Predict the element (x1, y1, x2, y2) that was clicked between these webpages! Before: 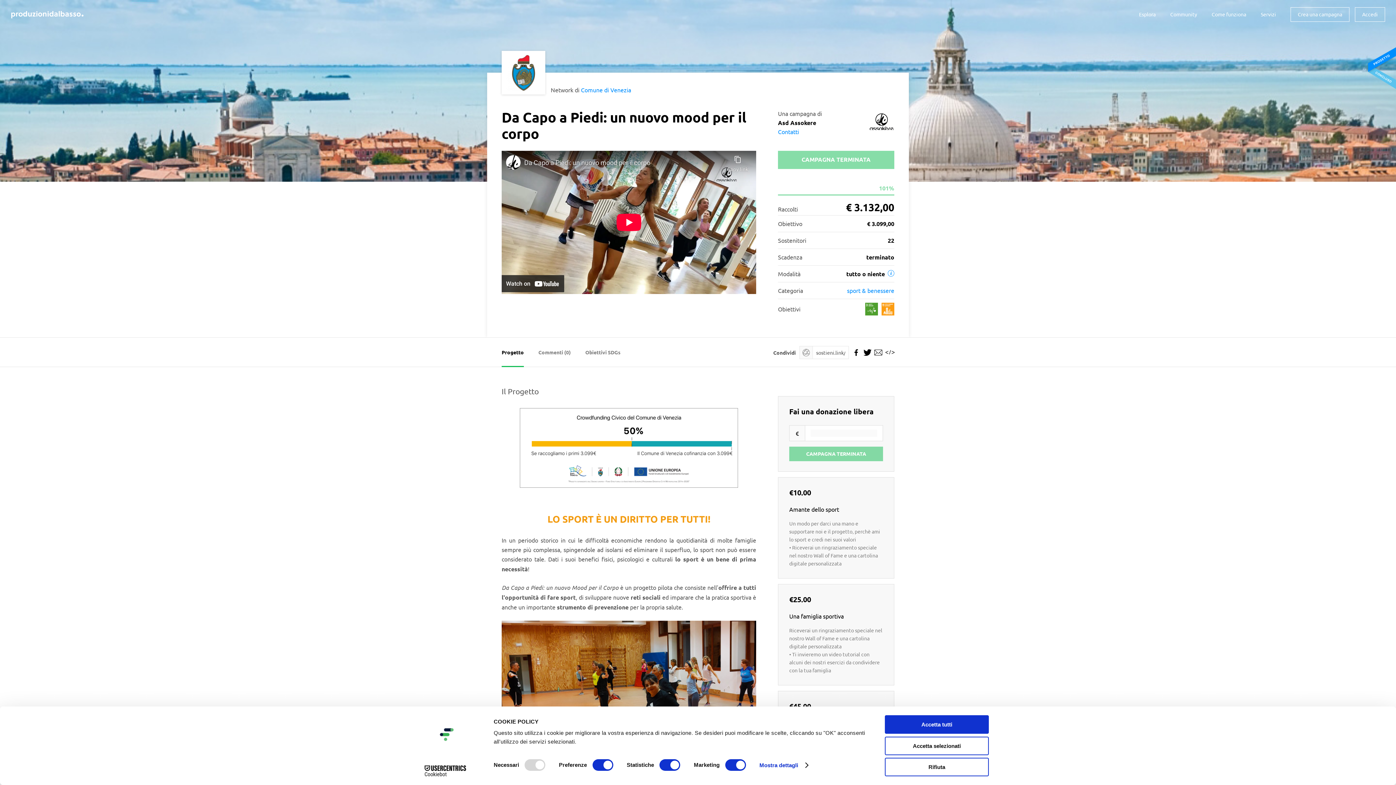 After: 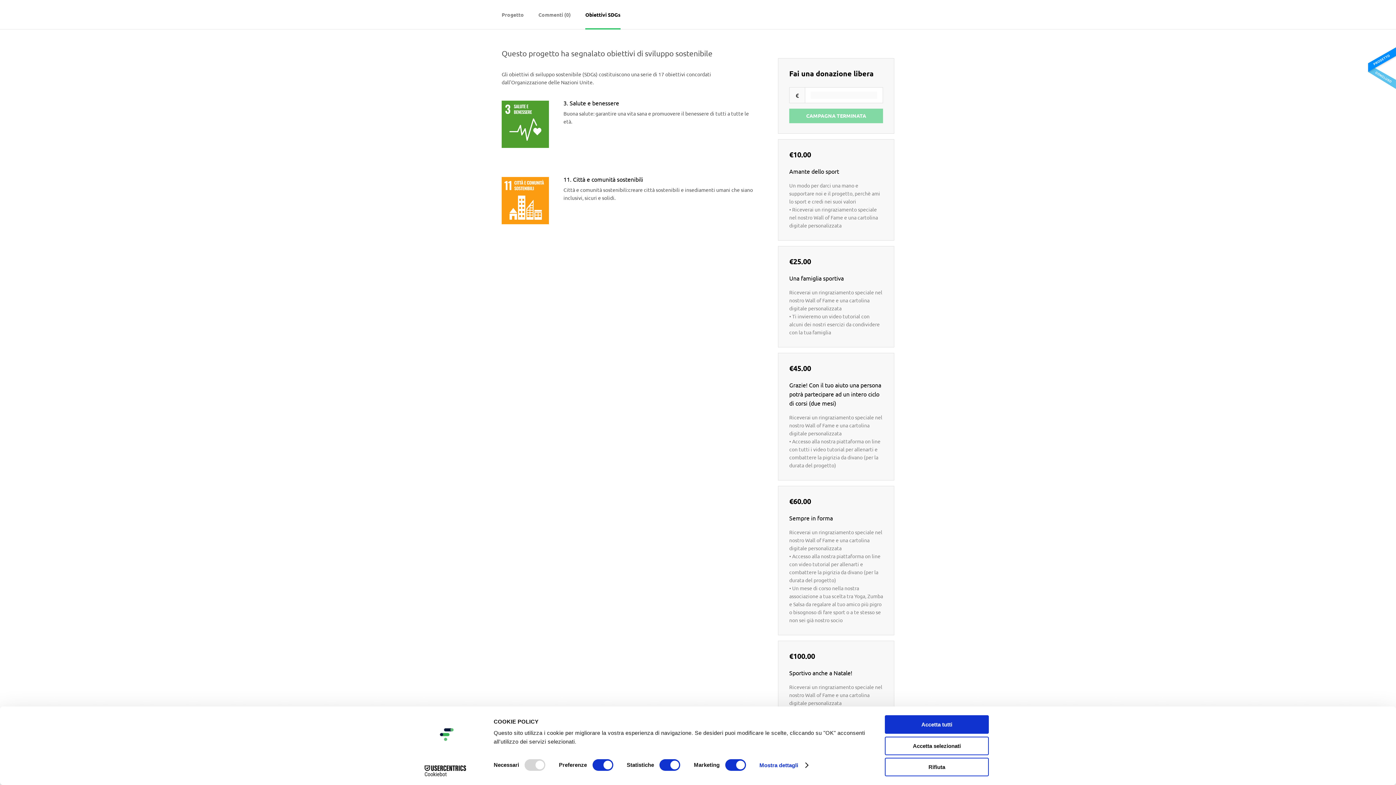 Action: label: Obiettivi SDGs bbox: (585, 337, 620, 367)